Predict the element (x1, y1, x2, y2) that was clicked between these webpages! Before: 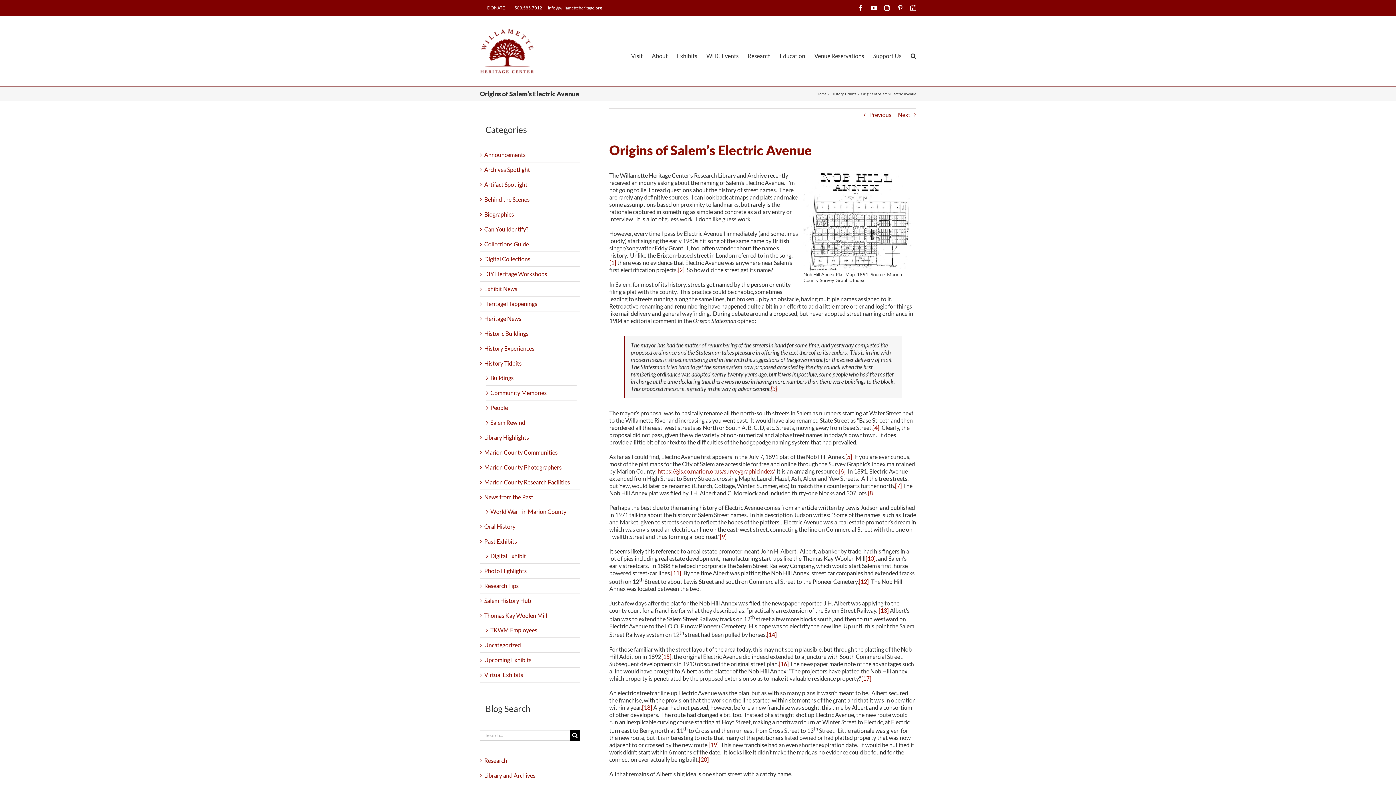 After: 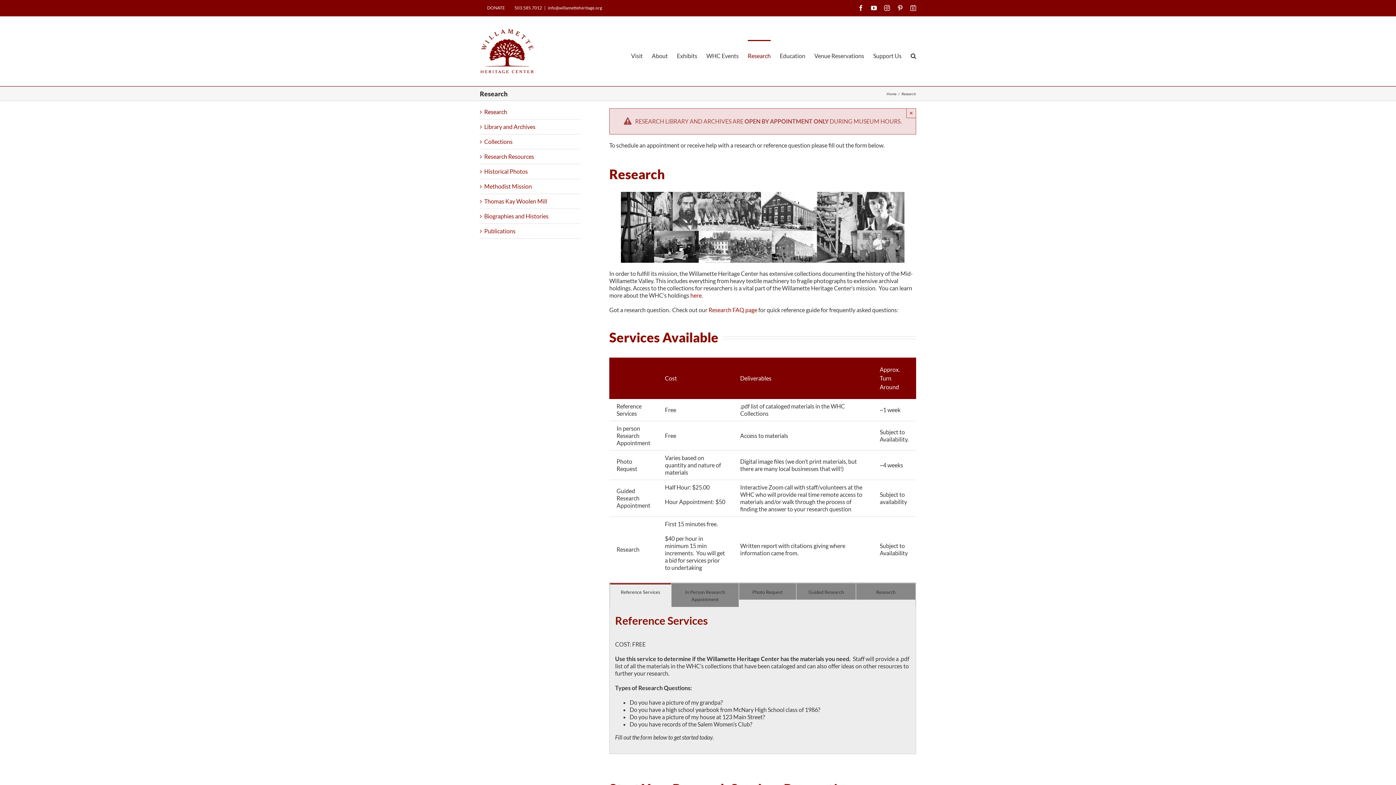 Action: bbox: (484, 757, 507, 764) label: Research